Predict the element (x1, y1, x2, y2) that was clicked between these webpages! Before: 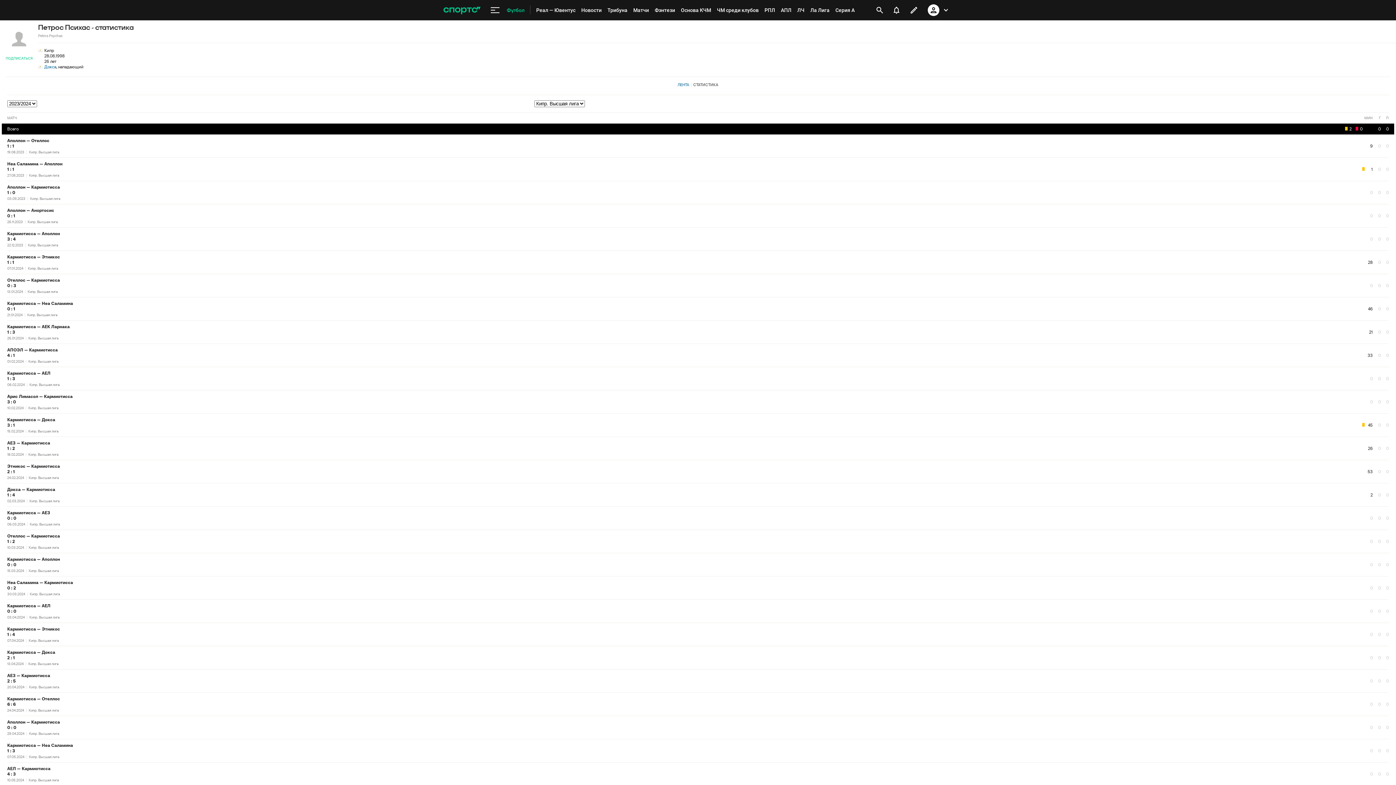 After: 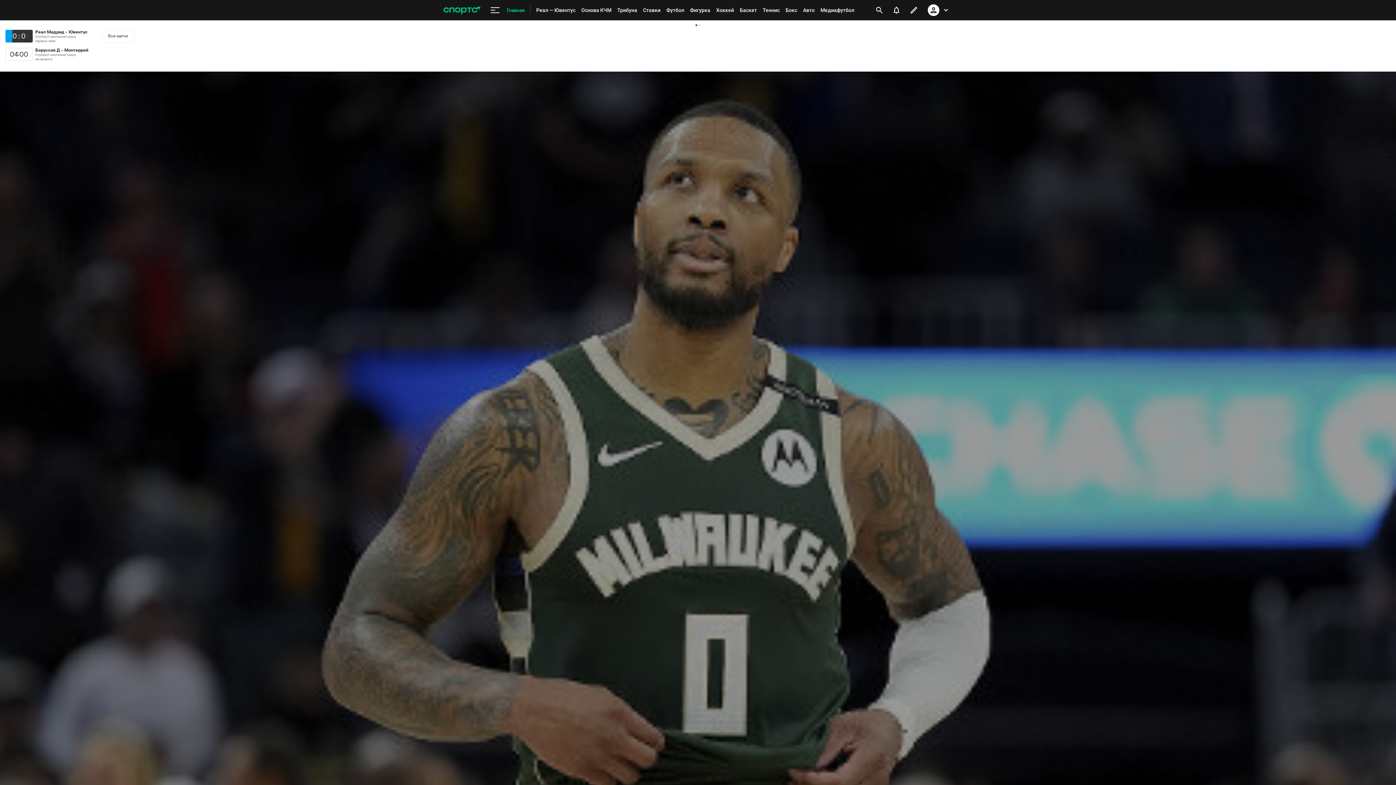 Action: bbox: (443, 1, 480, 18)